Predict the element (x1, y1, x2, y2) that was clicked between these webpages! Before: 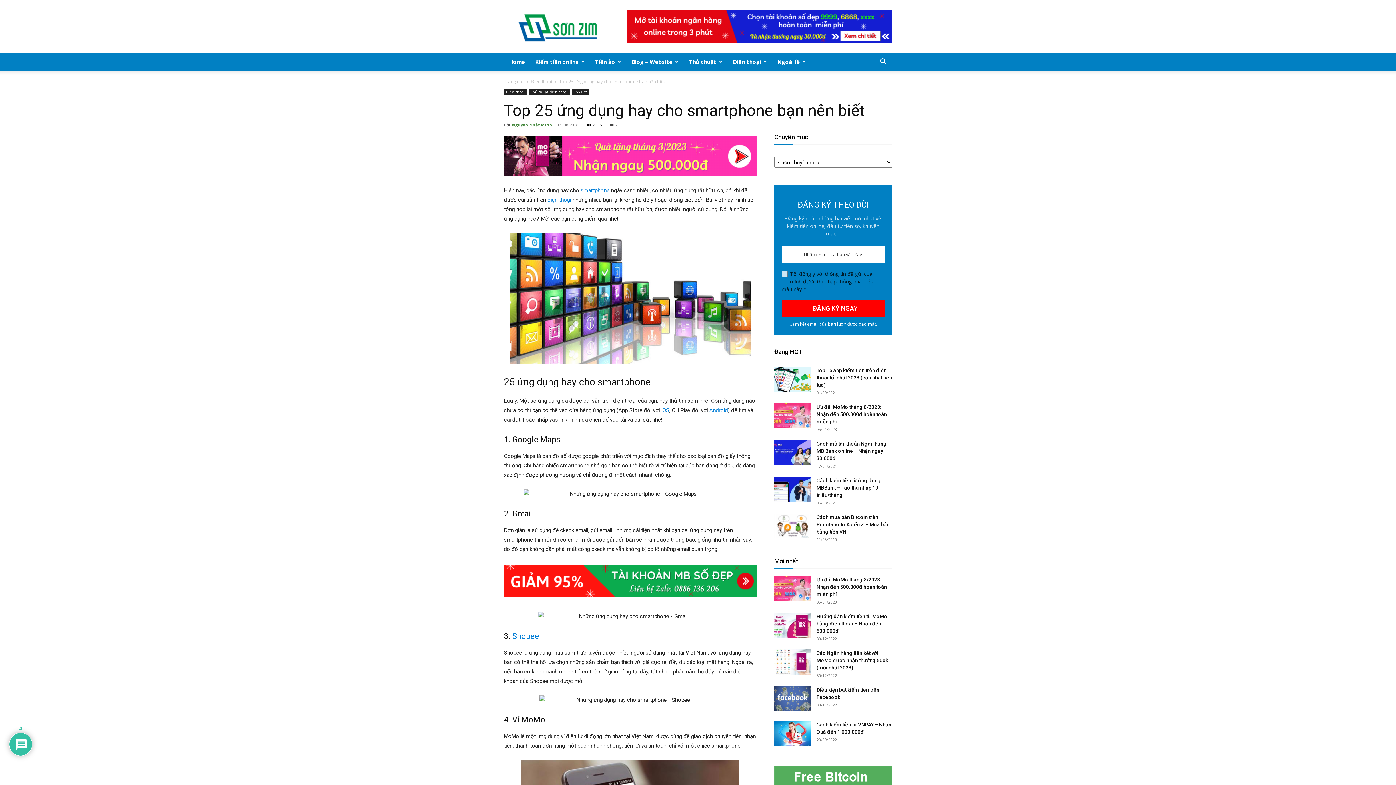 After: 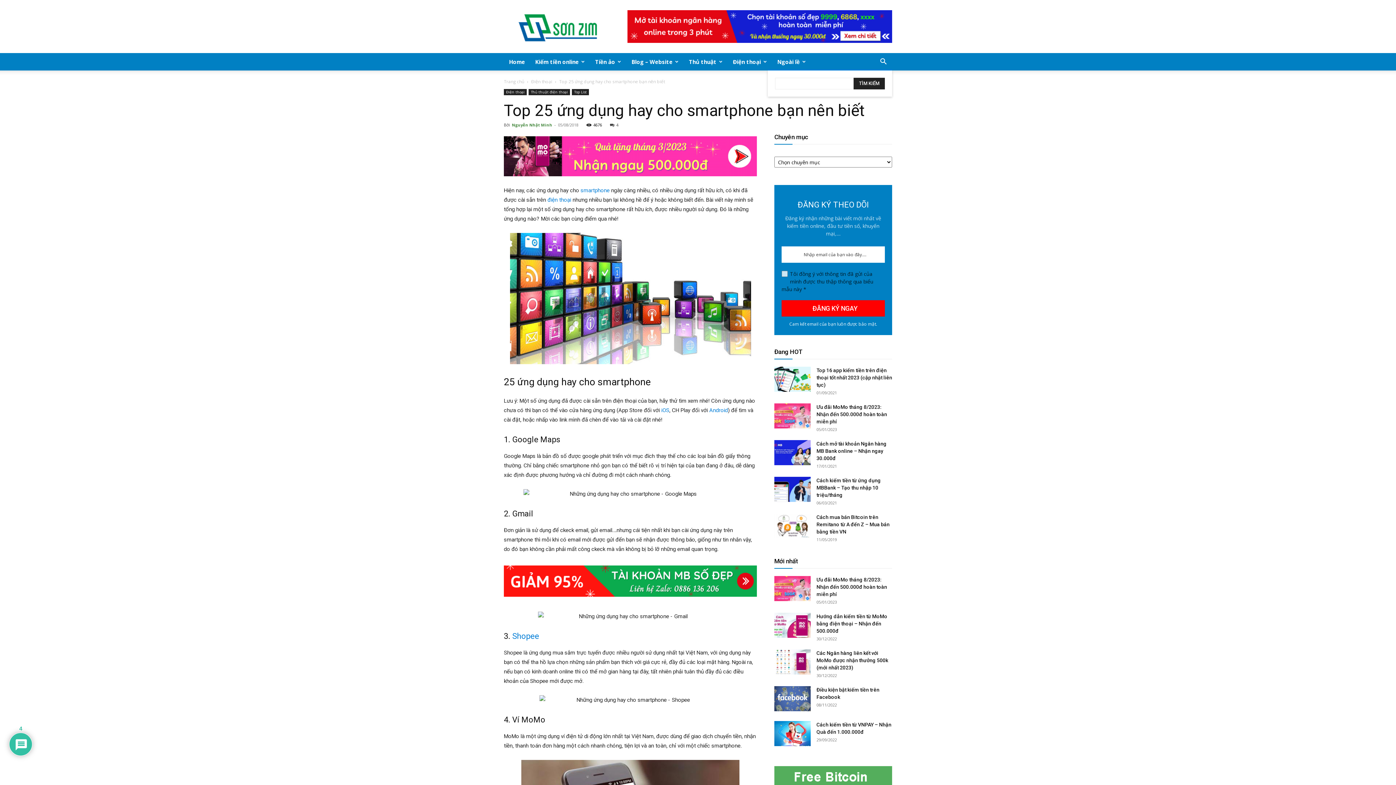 Action: bbox: (874, 58, 892, 65)